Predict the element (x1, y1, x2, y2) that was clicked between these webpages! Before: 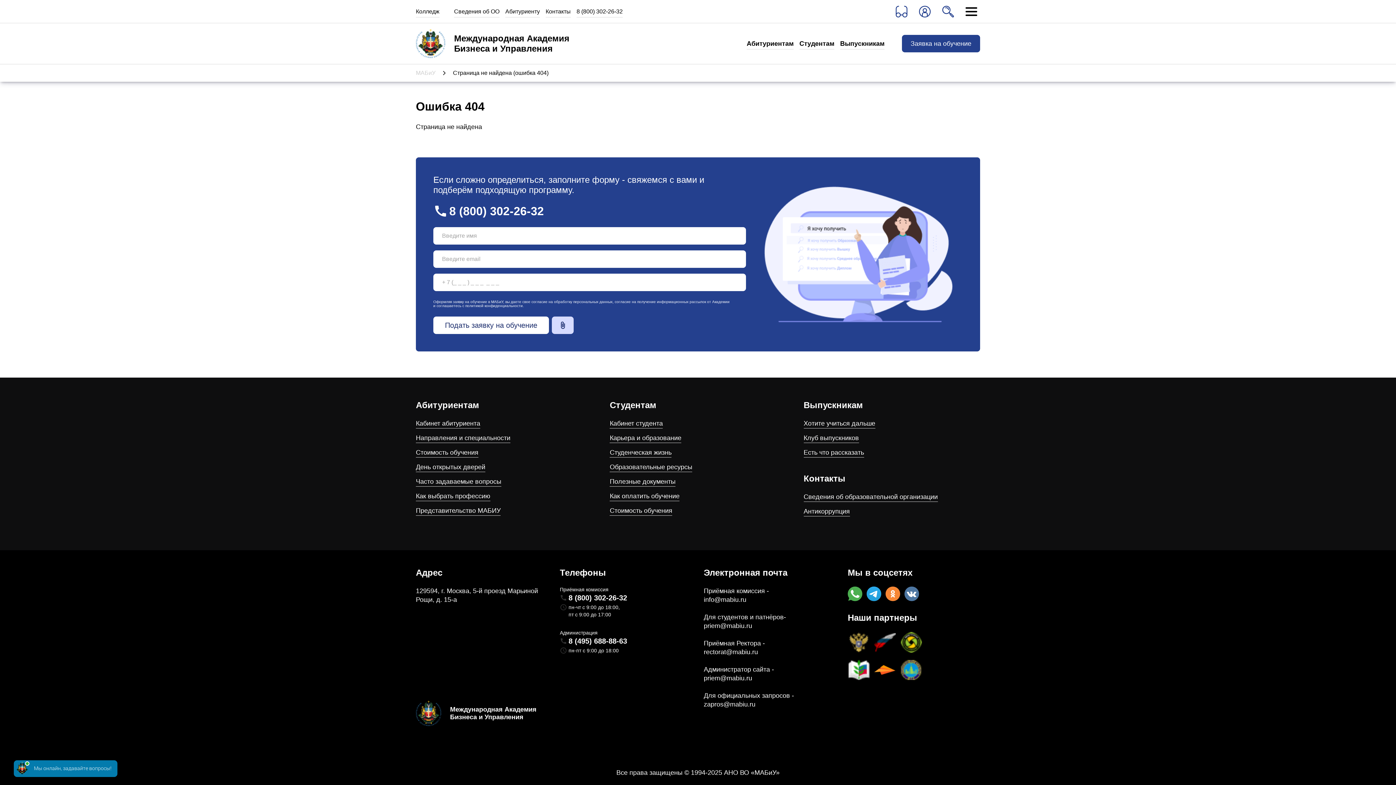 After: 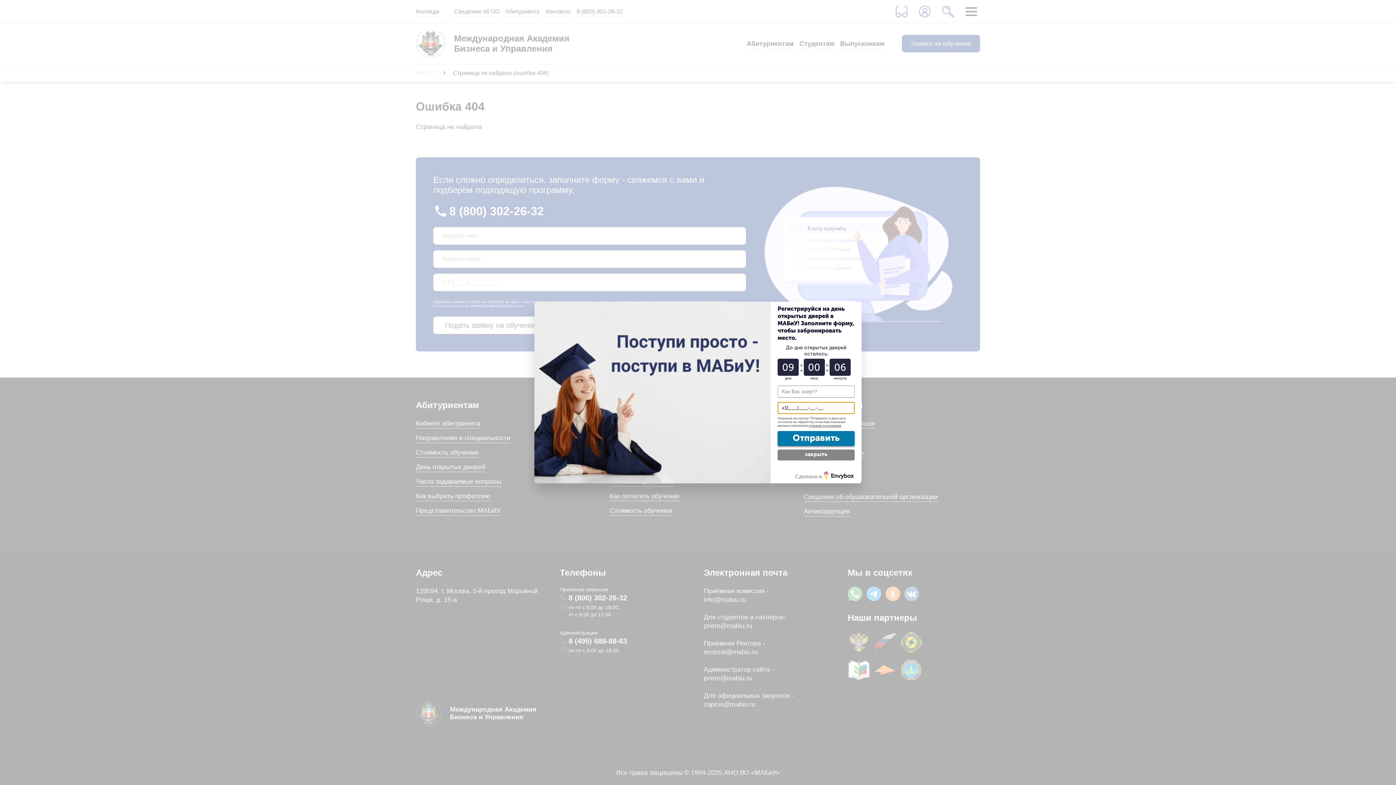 Action: bbox: (704, 596, 746, 603) label: info@mabiu.ru